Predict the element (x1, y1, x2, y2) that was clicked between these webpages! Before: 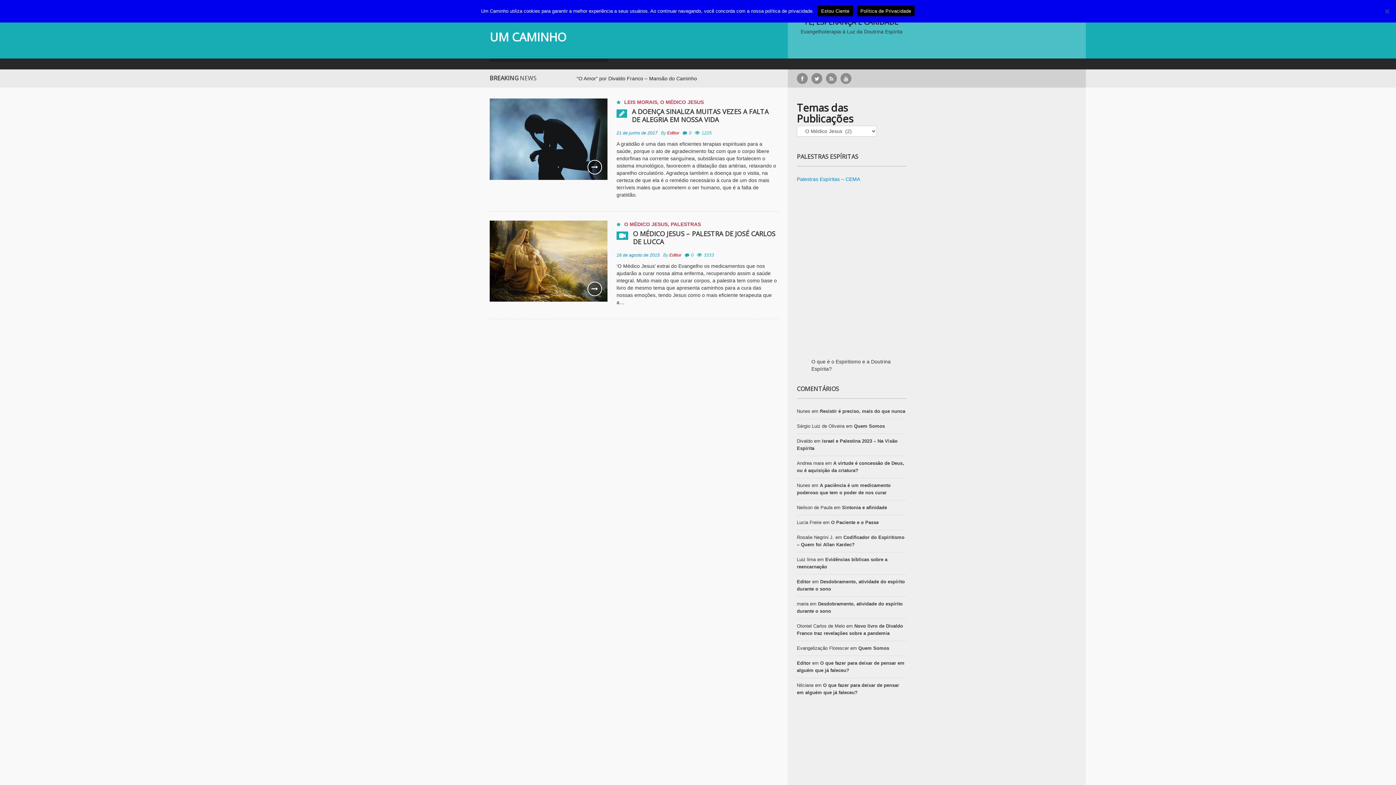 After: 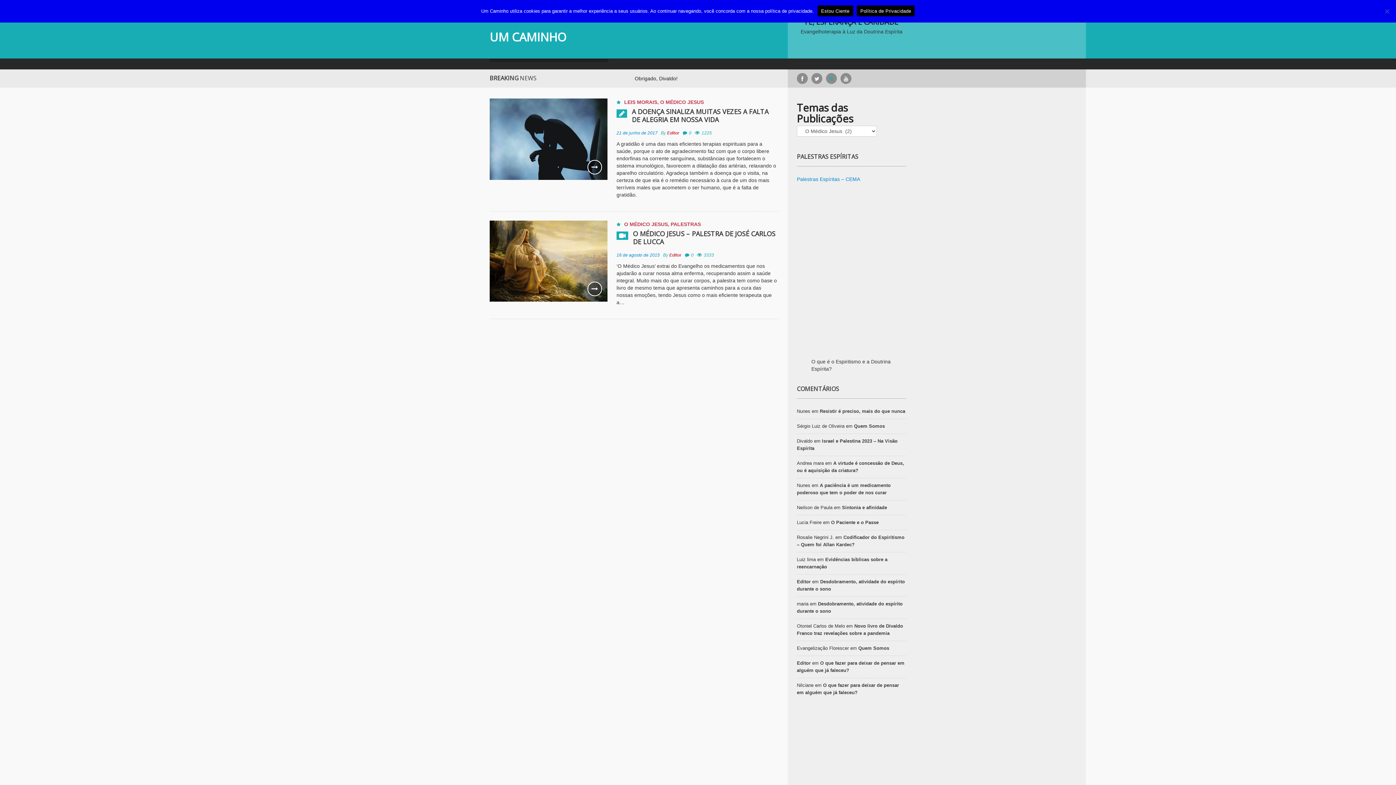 Action: bbox: (826, 73, 837, 84)